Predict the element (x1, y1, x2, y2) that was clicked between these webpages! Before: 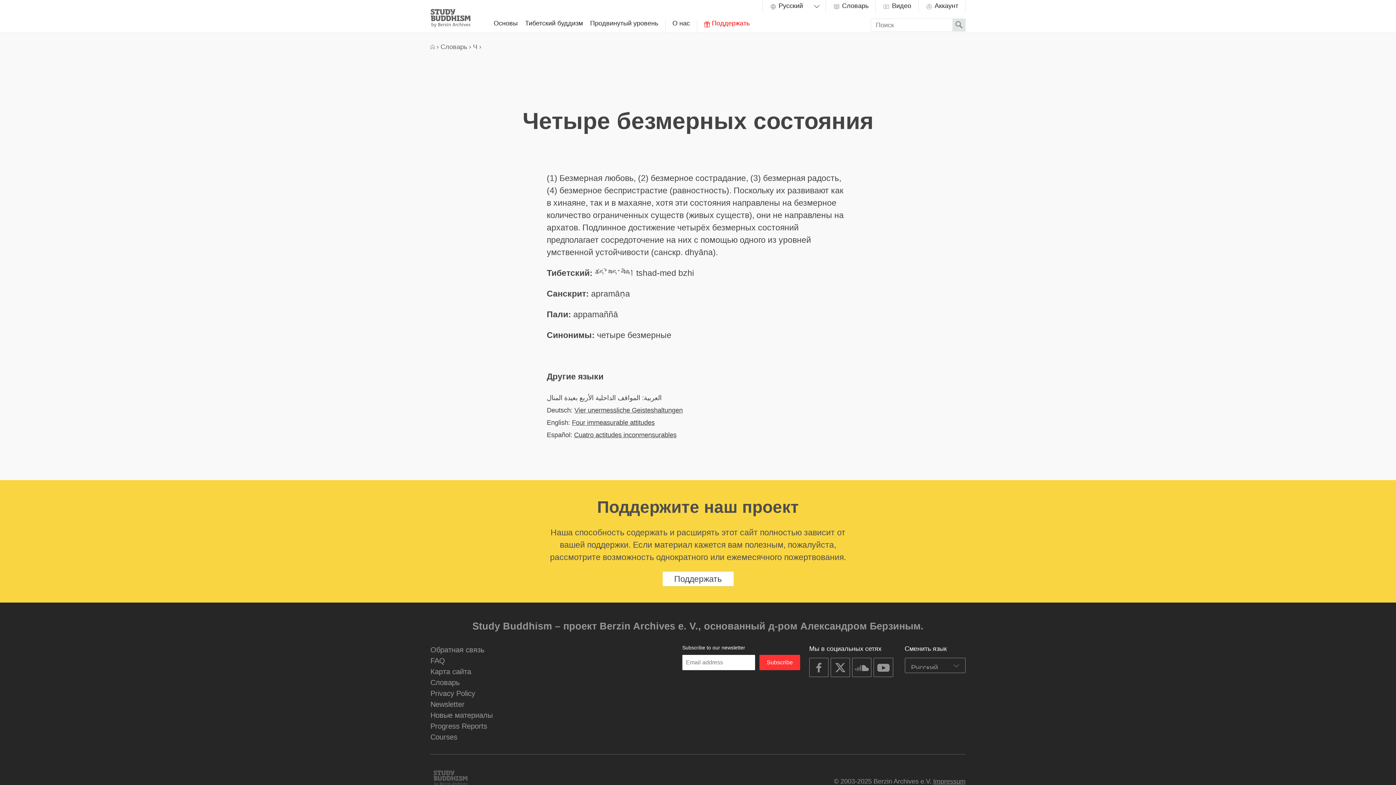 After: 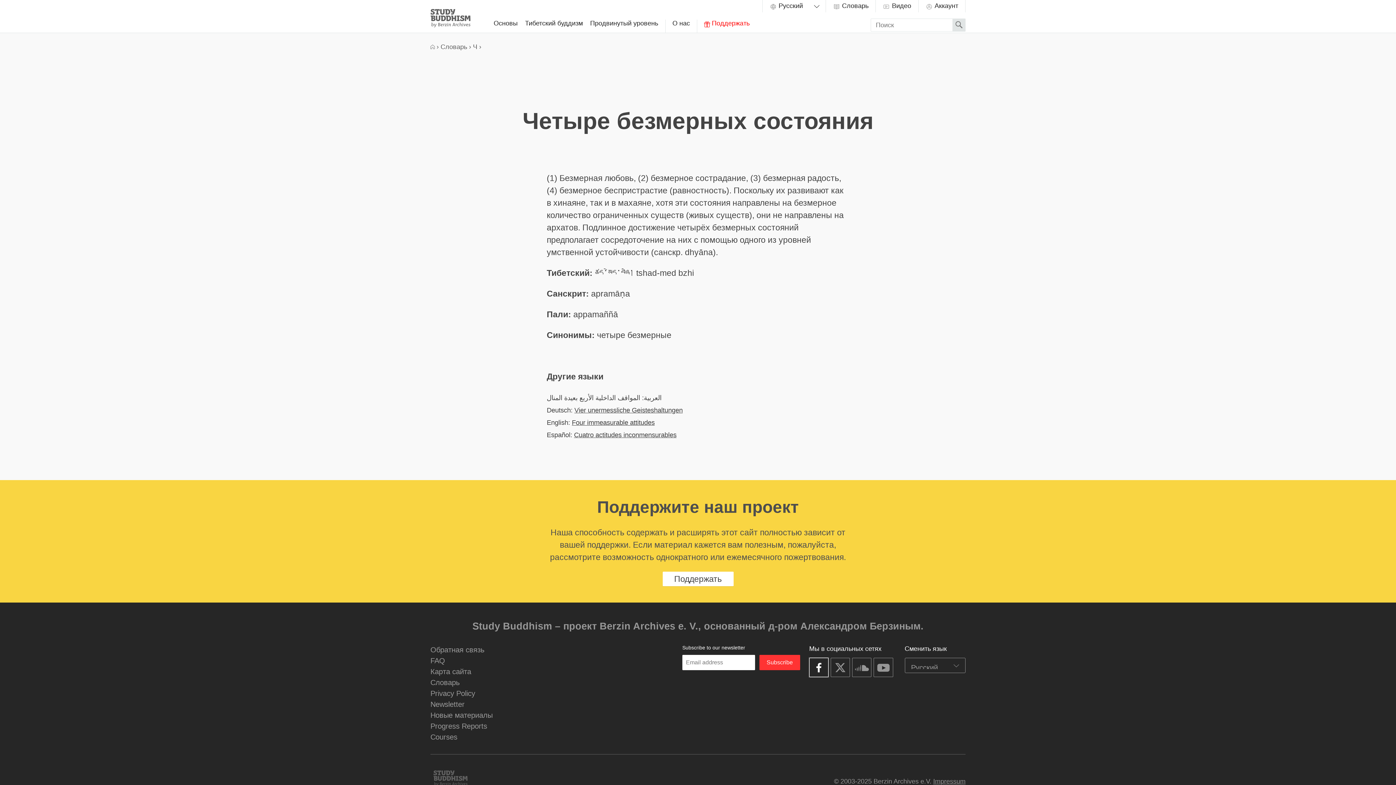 Action: bbox: (809, 658, 828, 677) label: on facebook